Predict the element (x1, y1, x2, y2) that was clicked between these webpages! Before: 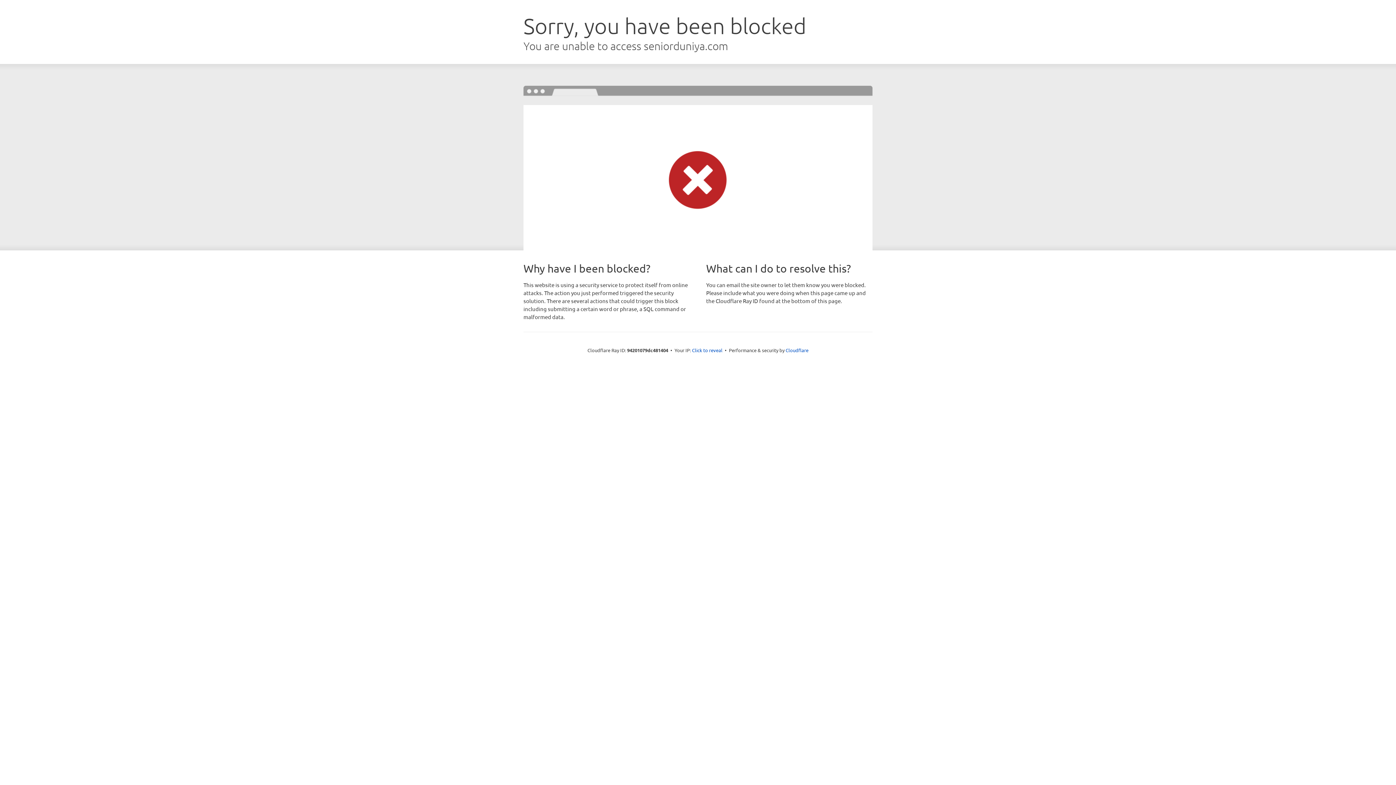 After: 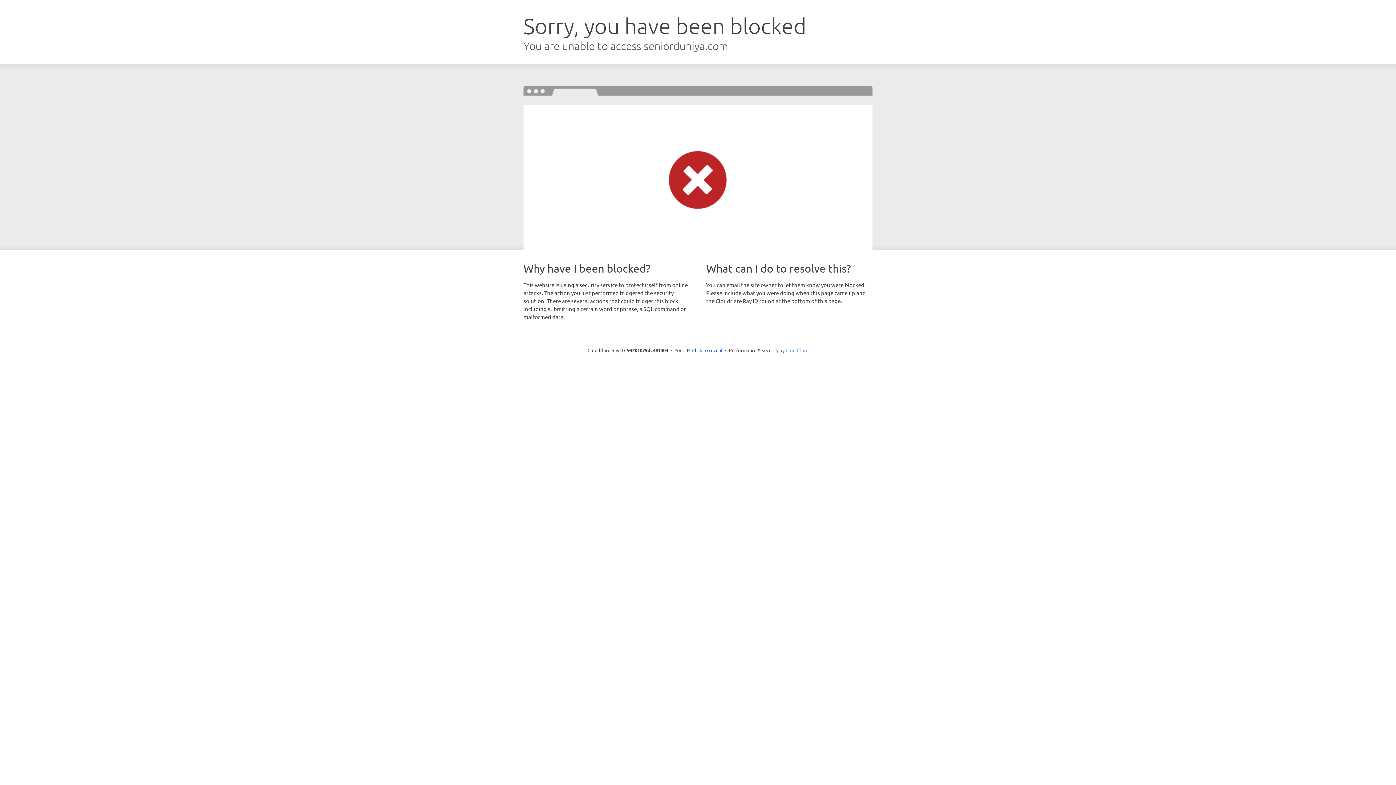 Action: label: Cloudflare bbox: (785, 347, 808, 353)